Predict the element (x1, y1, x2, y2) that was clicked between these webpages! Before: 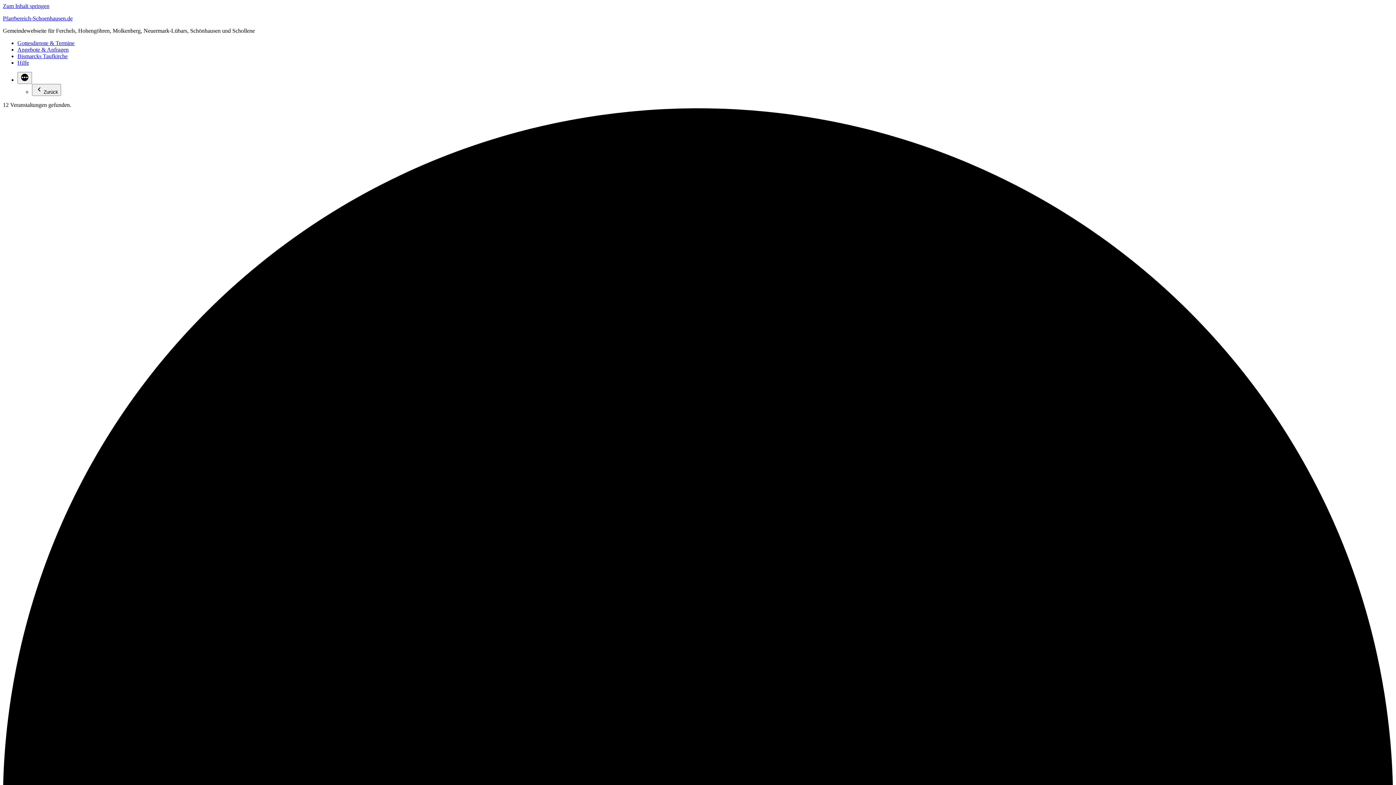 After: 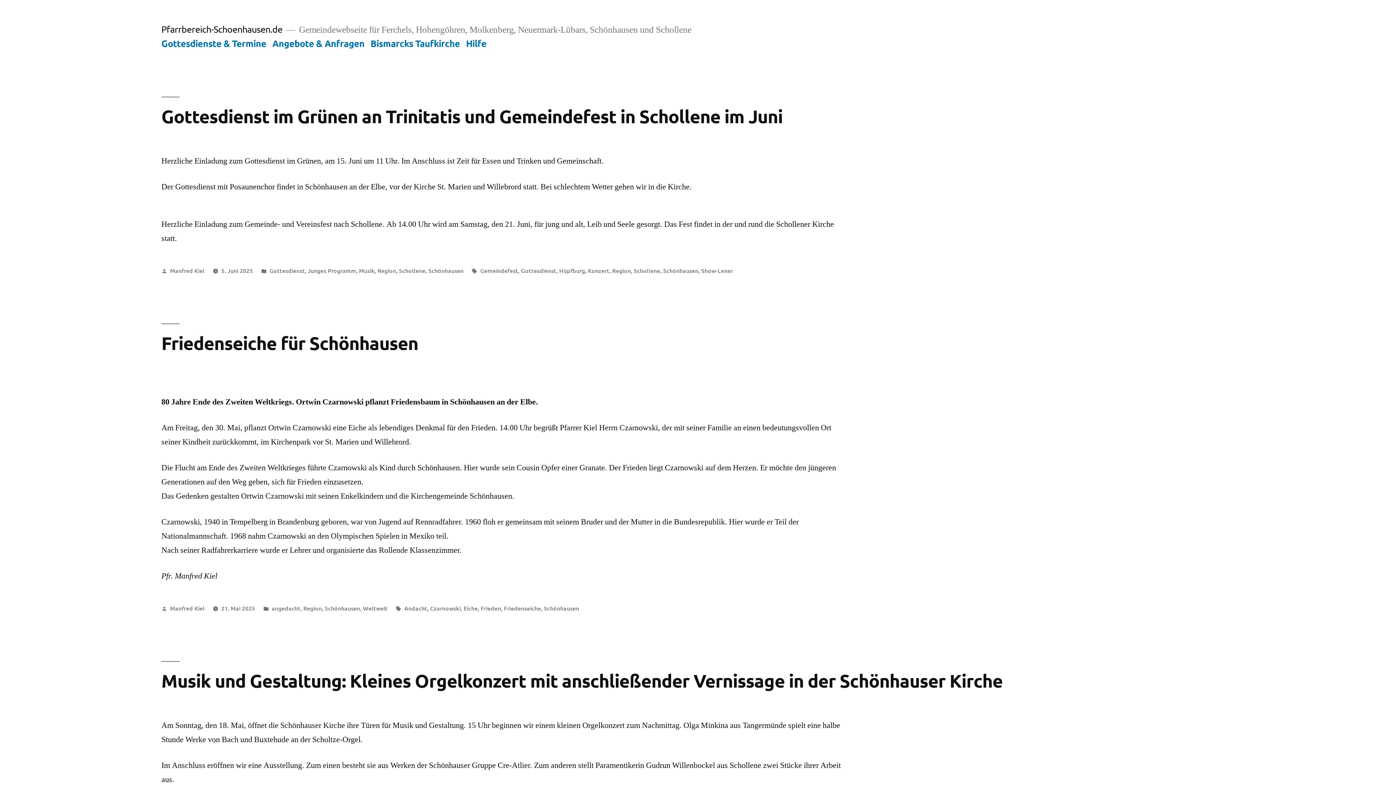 Action: bbox: (2, 15, 72, 21) label: Pfarrbereich-Schoenhausen.de